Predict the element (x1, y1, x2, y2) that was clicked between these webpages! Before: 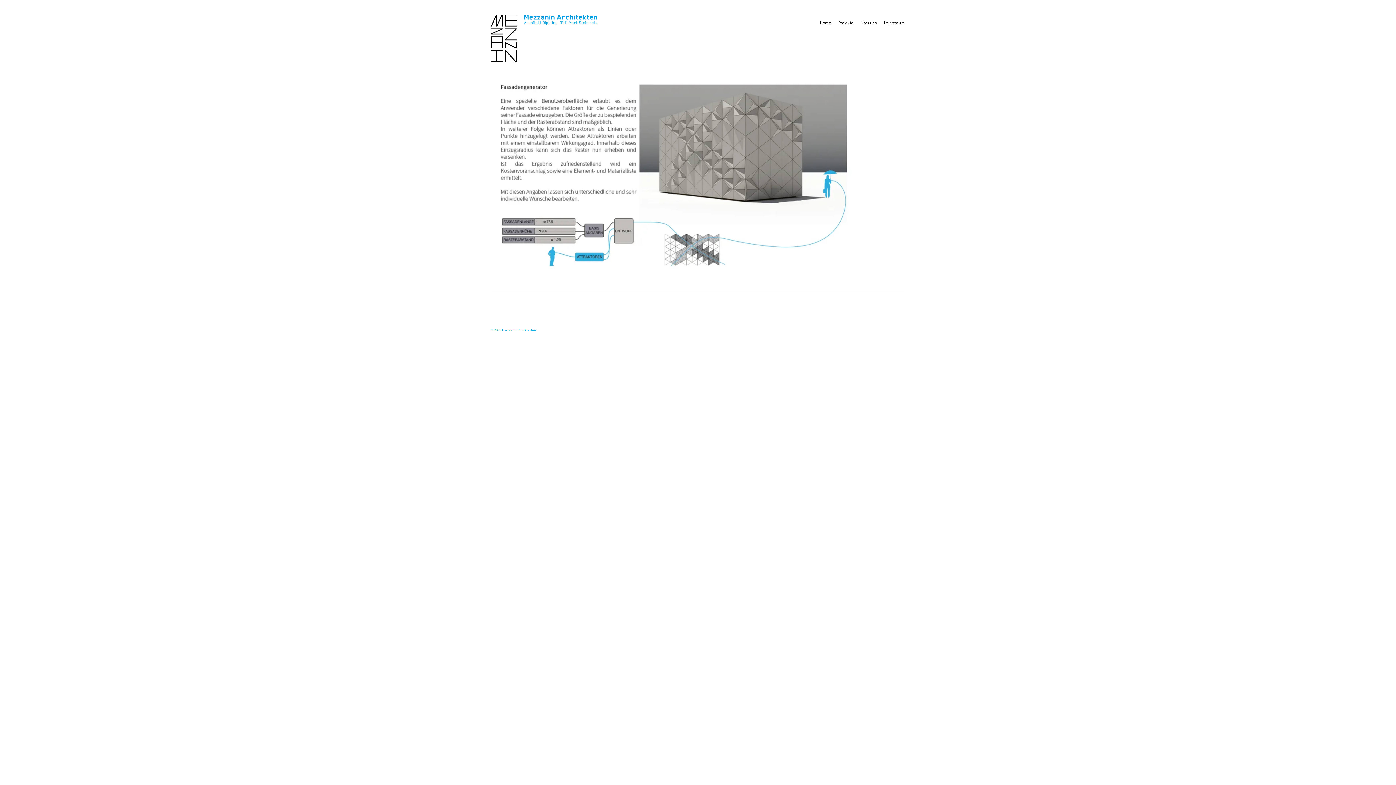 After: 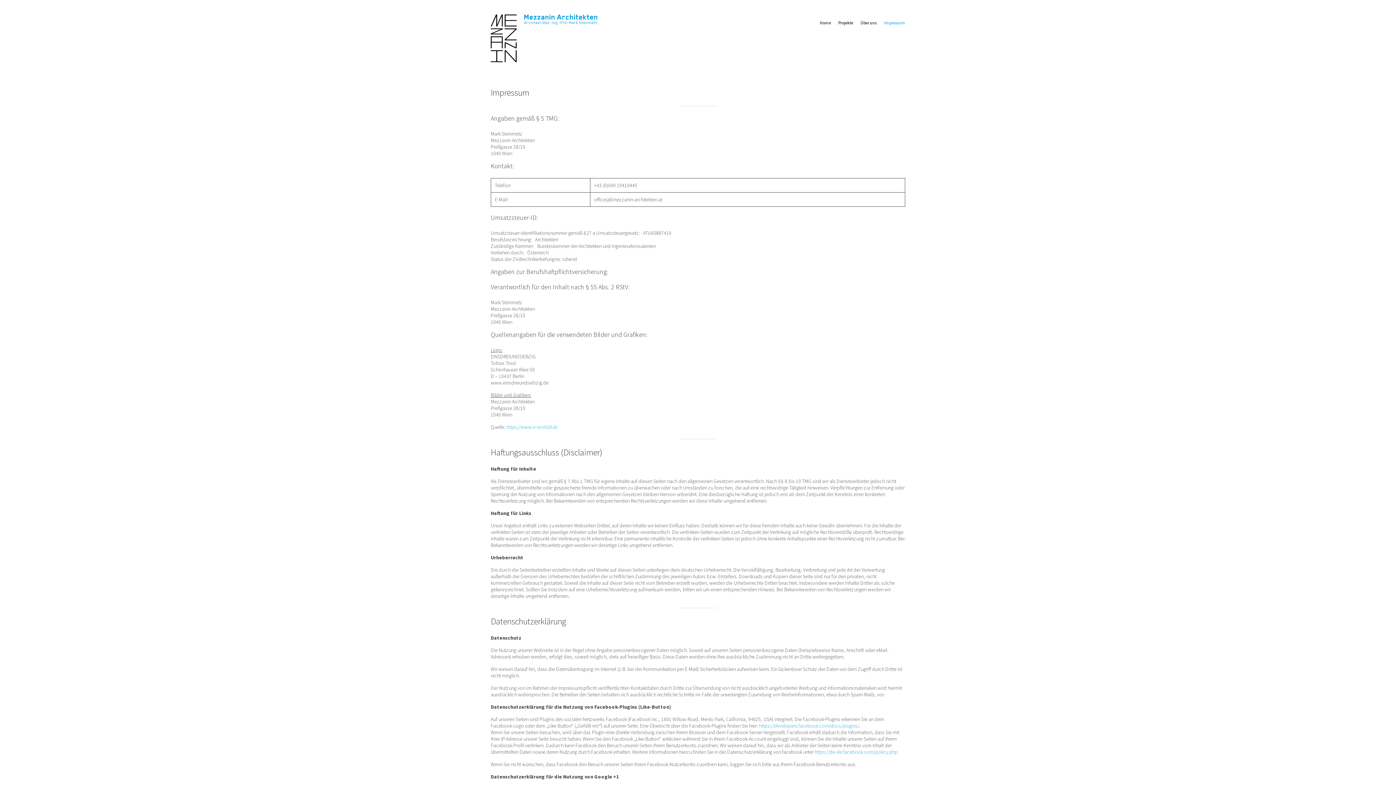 Action: label: Impressum bbox: (877, 16, 905, 29)